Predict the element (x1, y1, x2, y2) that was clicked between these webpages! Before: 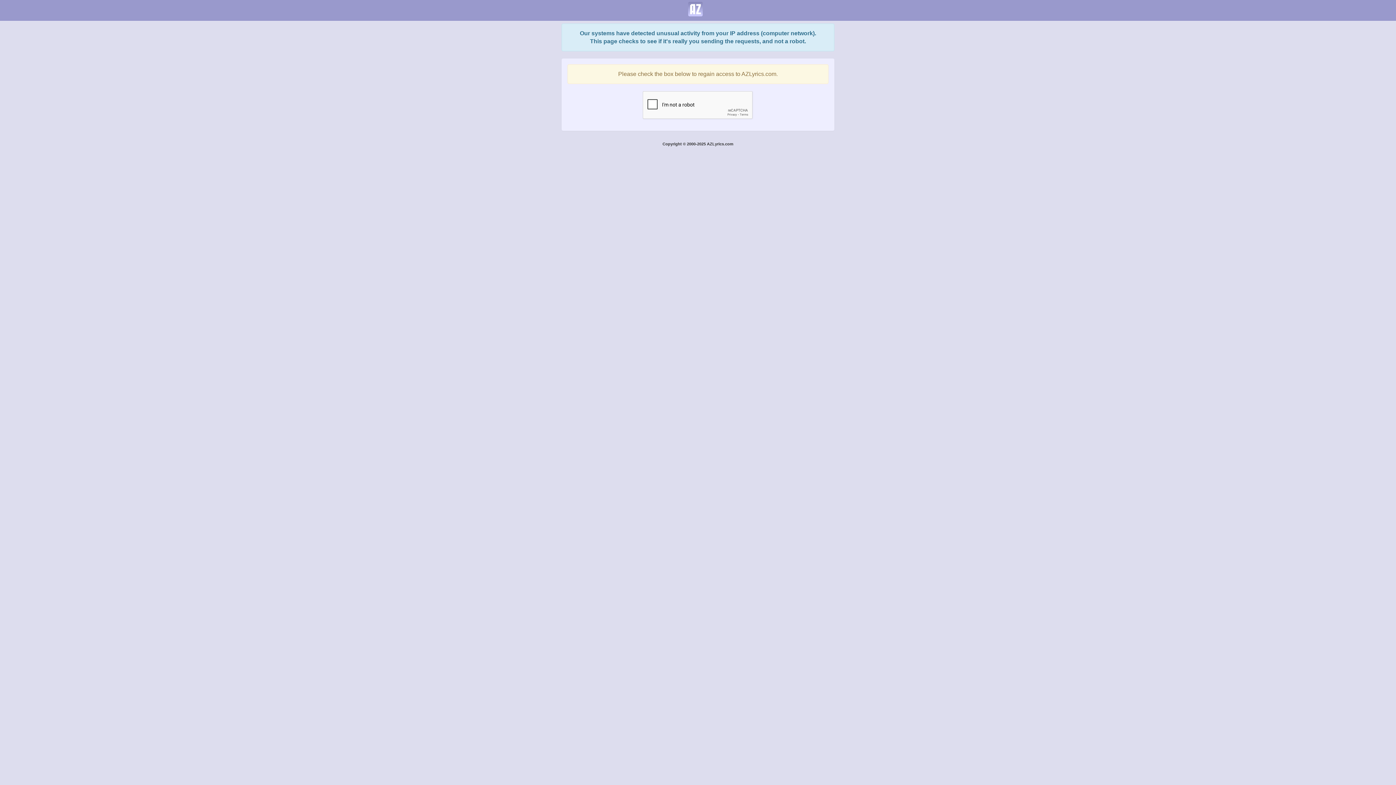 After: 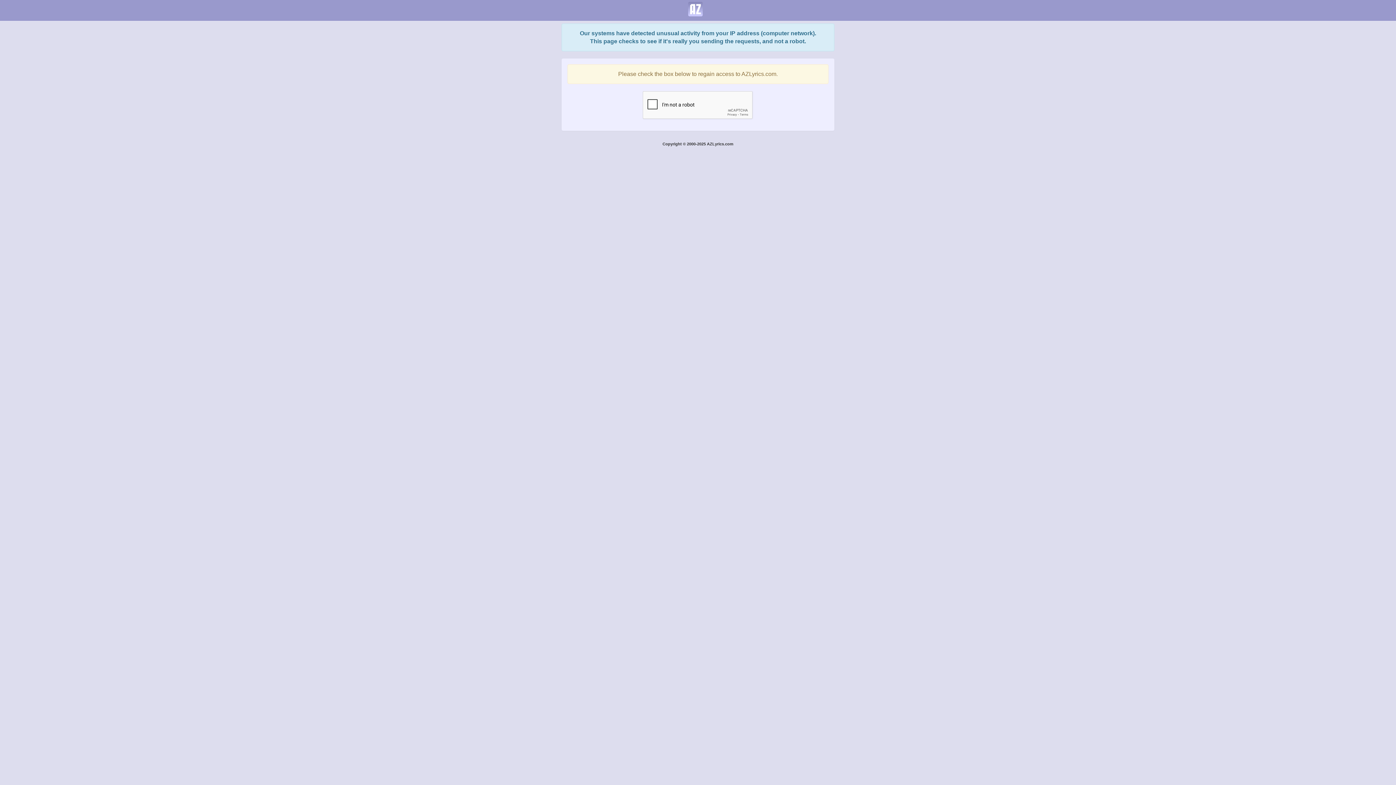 Action: bbox: (682, 0, 708, 18)